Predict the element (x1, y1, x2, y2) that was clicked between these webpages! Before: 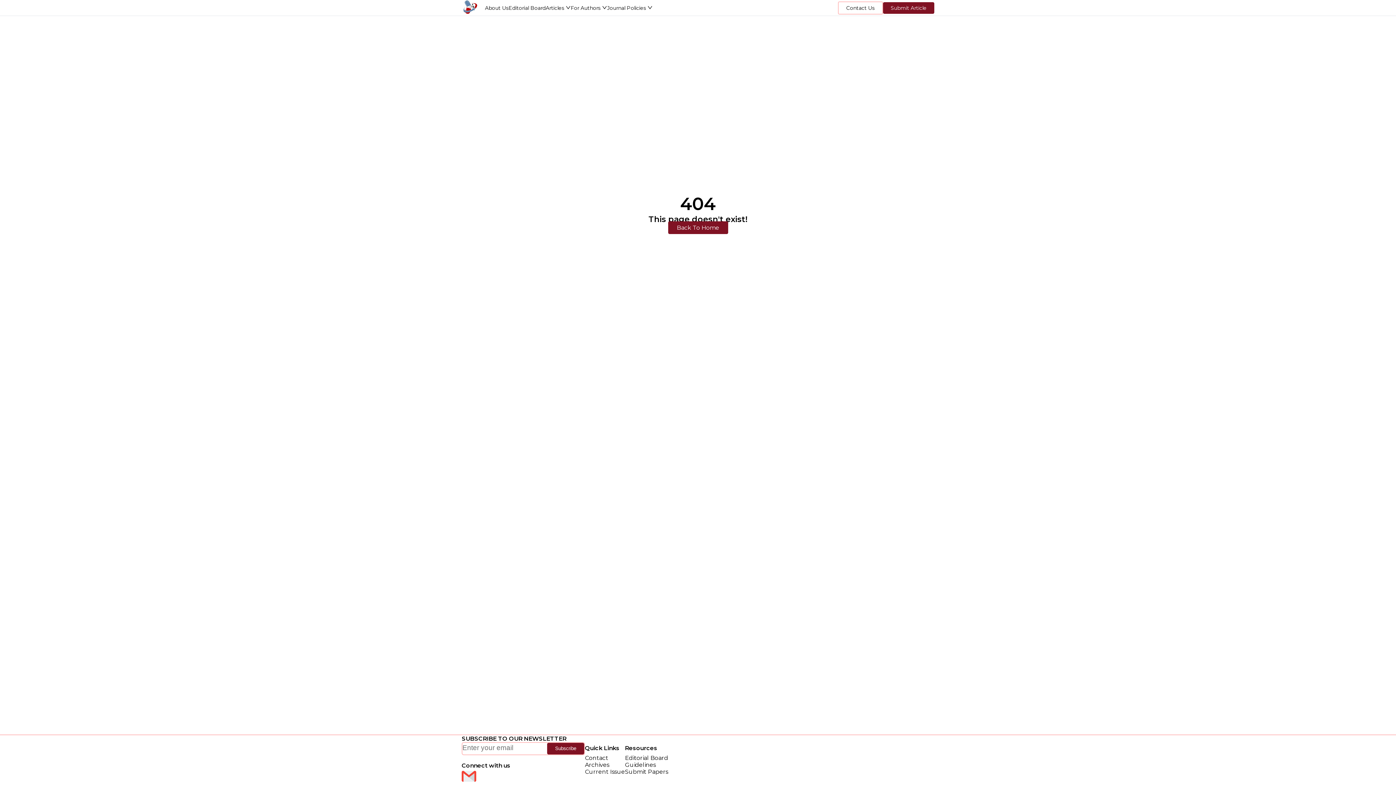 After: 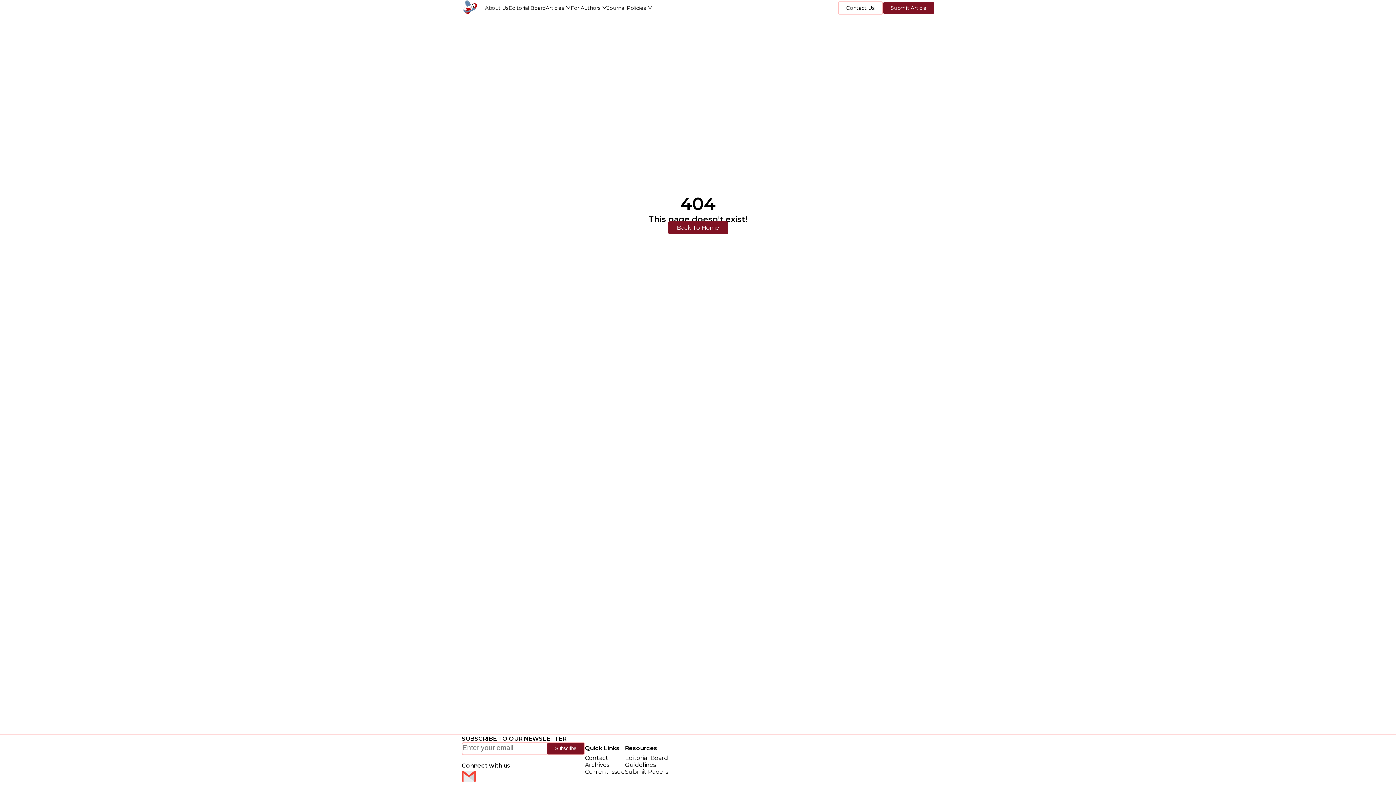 Action: bbox: (461, 778, 476, 785)